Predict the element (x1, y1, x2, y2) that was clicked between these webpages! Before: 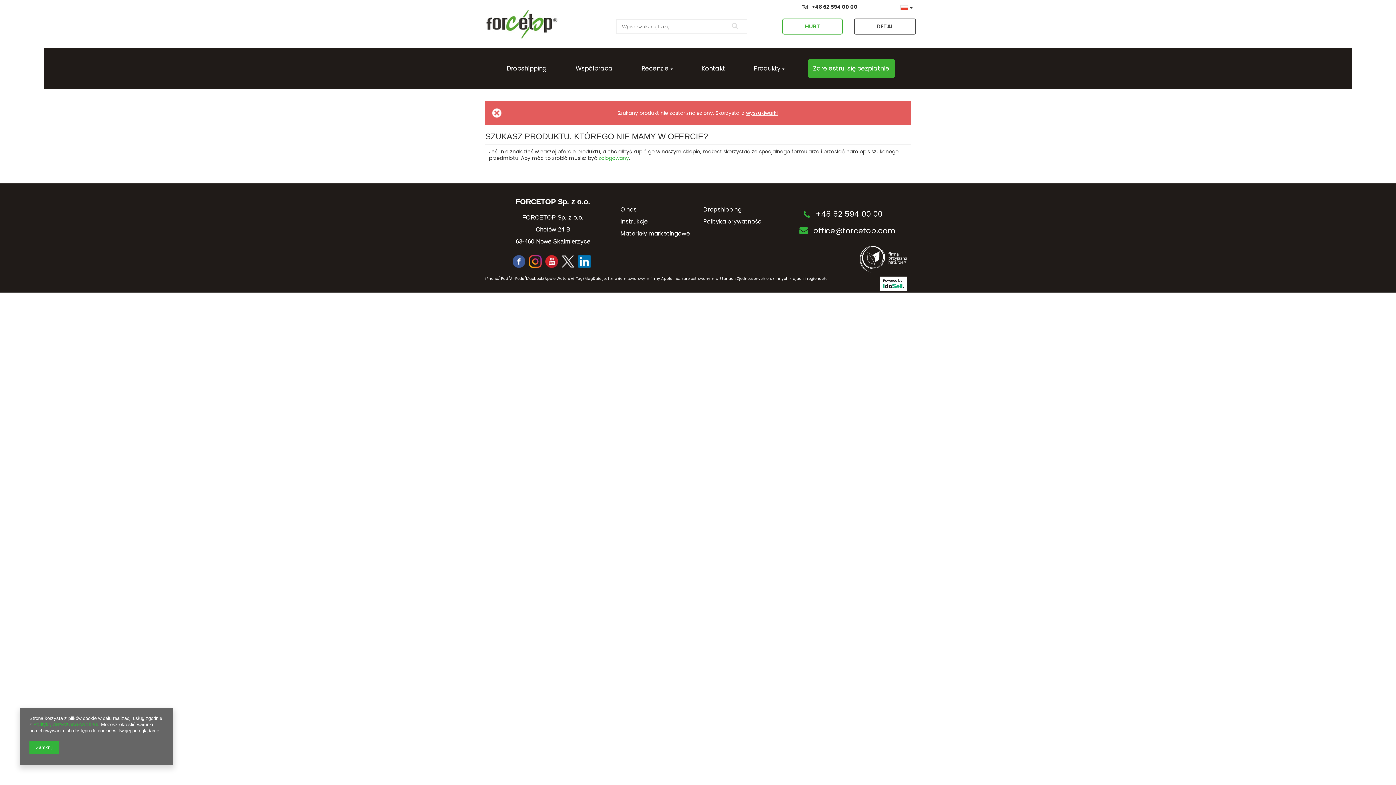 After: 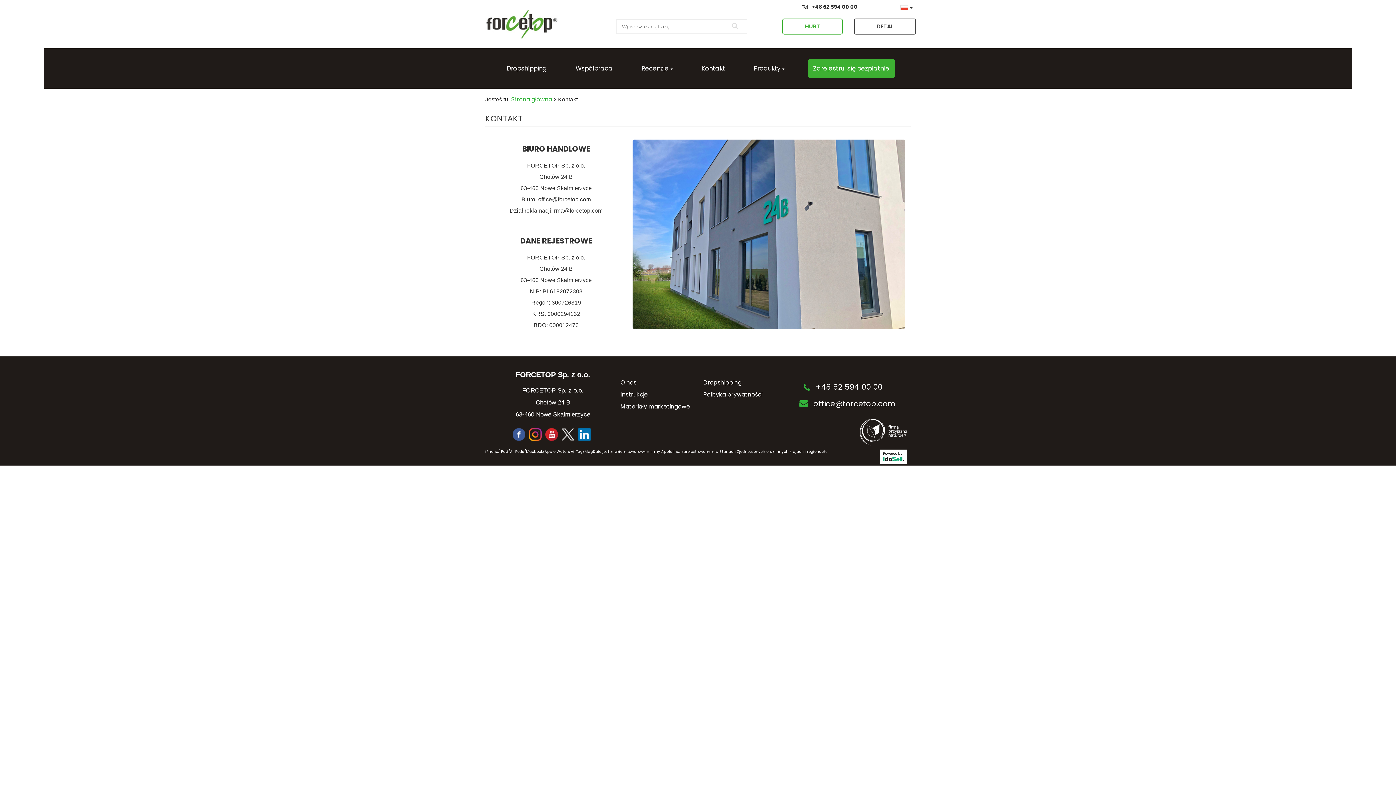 Action: bbox: (696, 62, 730, 74) label: Kontakt